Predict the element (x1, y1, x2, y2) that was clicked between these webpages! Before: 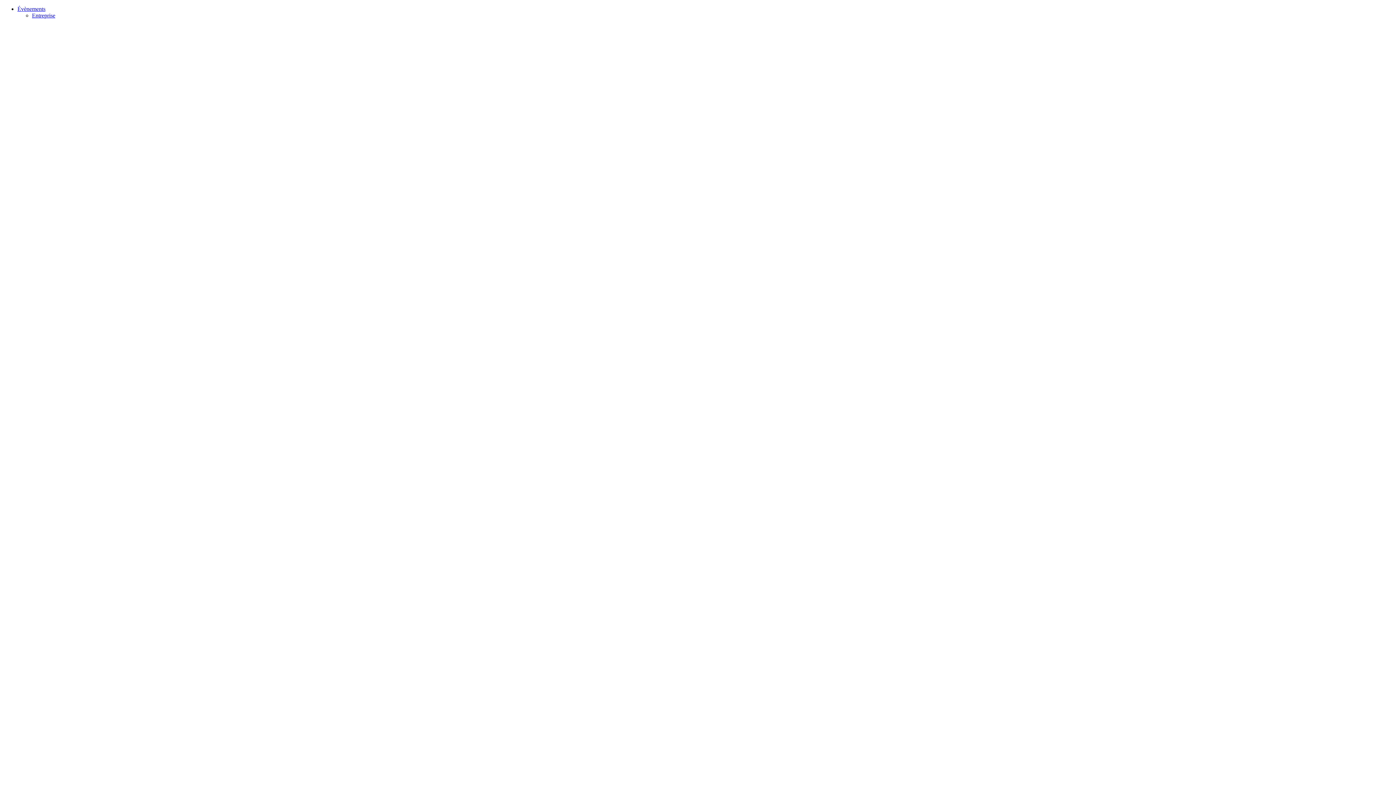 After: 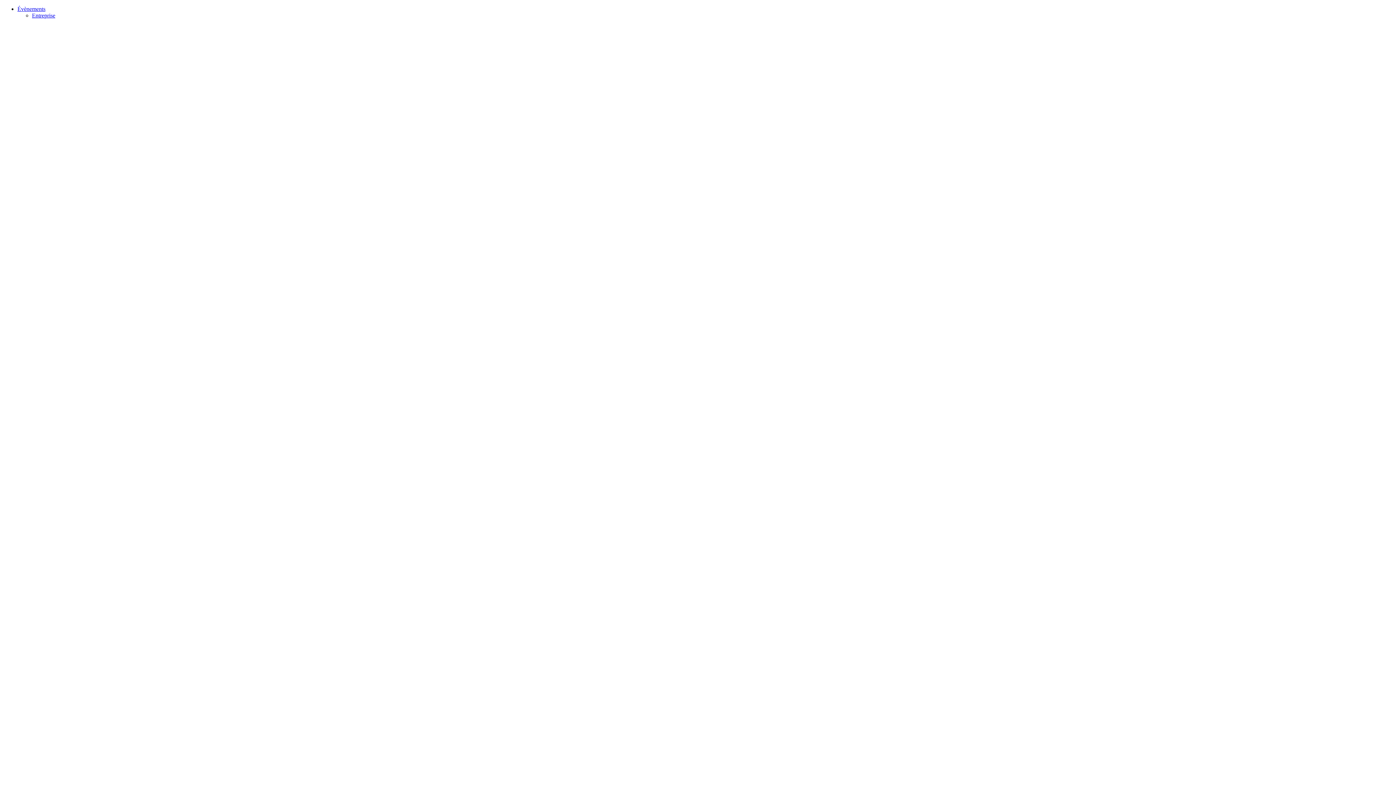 Action: label: Évènements bbox: (17, 5, 45, 12)